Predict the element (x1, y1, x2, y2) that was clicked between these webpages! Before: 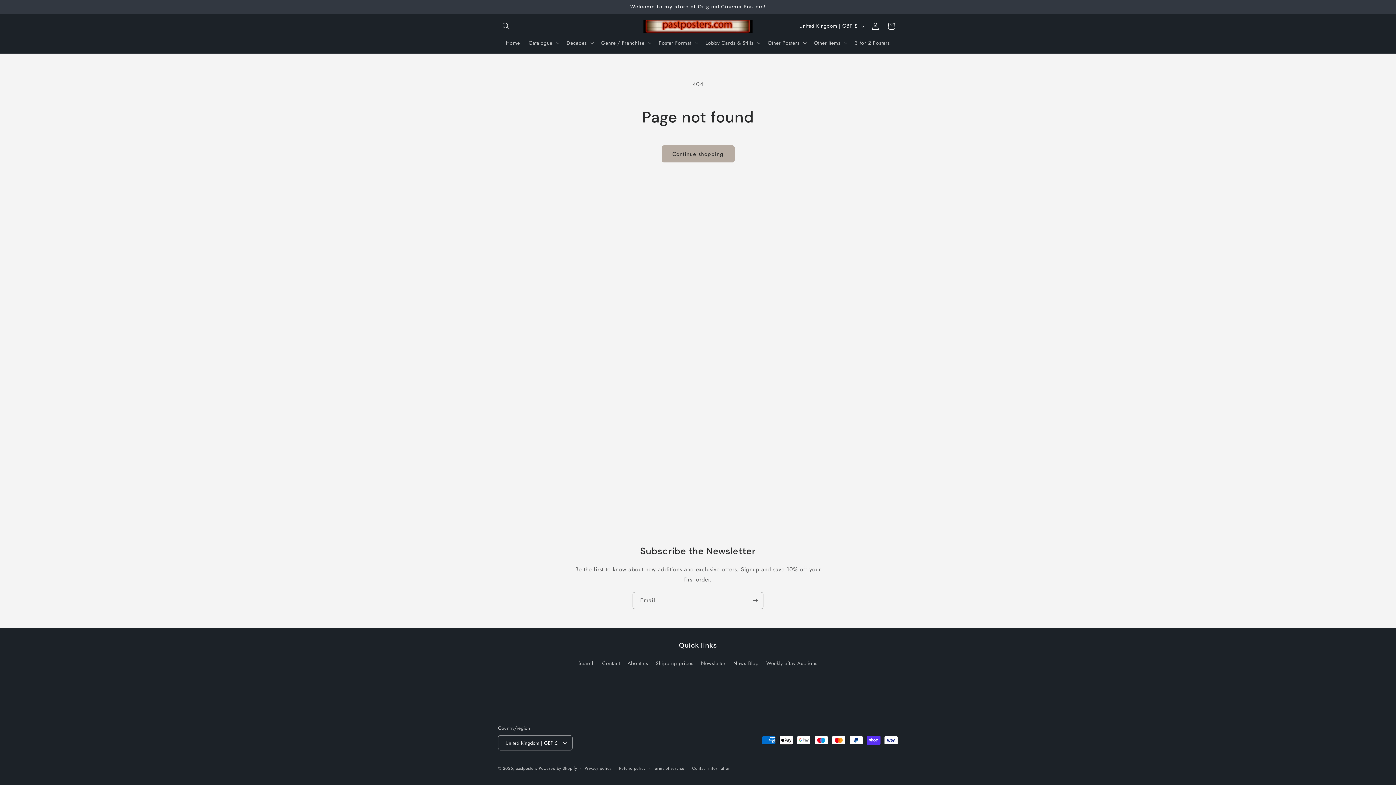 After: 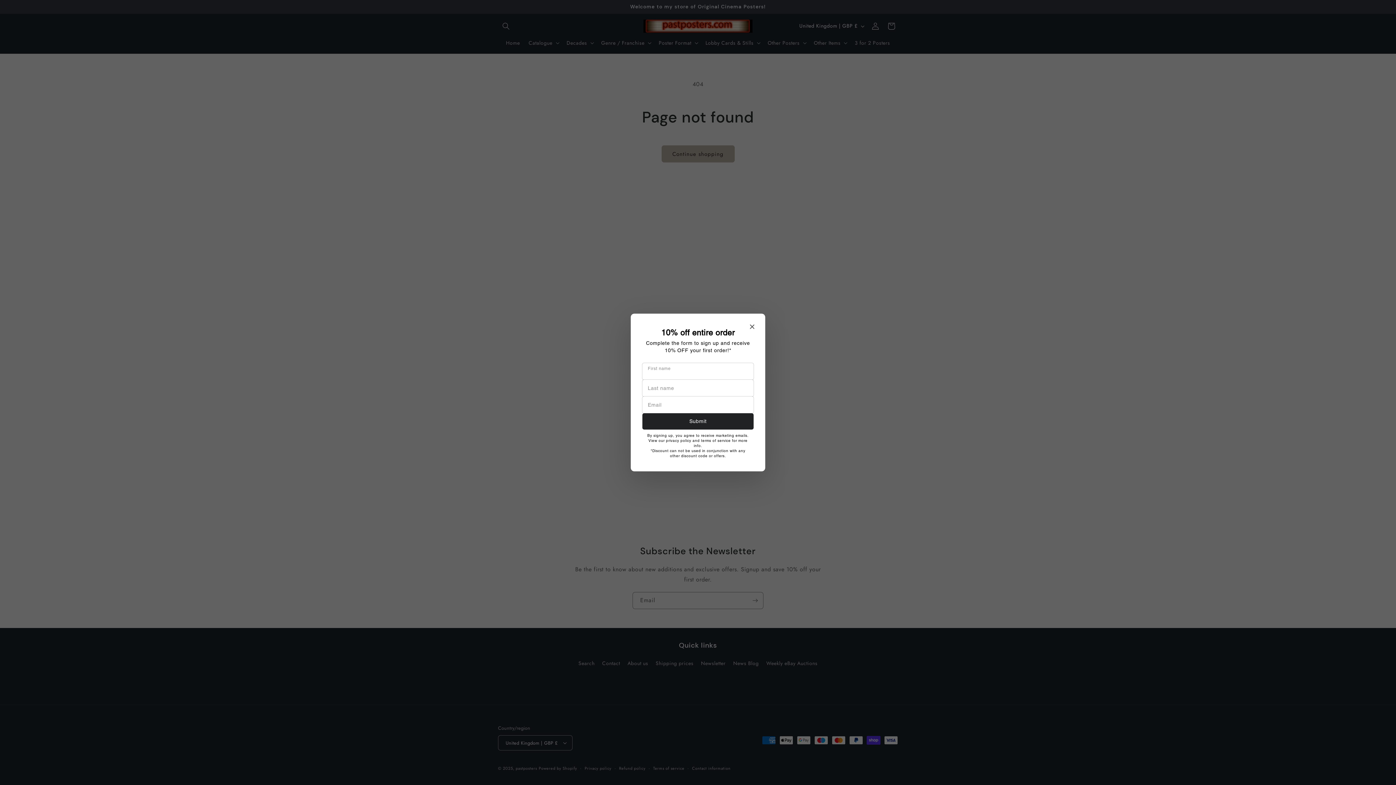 Action: bbox: (498, 735, 572, 750) label: United Kingdom | GBP £